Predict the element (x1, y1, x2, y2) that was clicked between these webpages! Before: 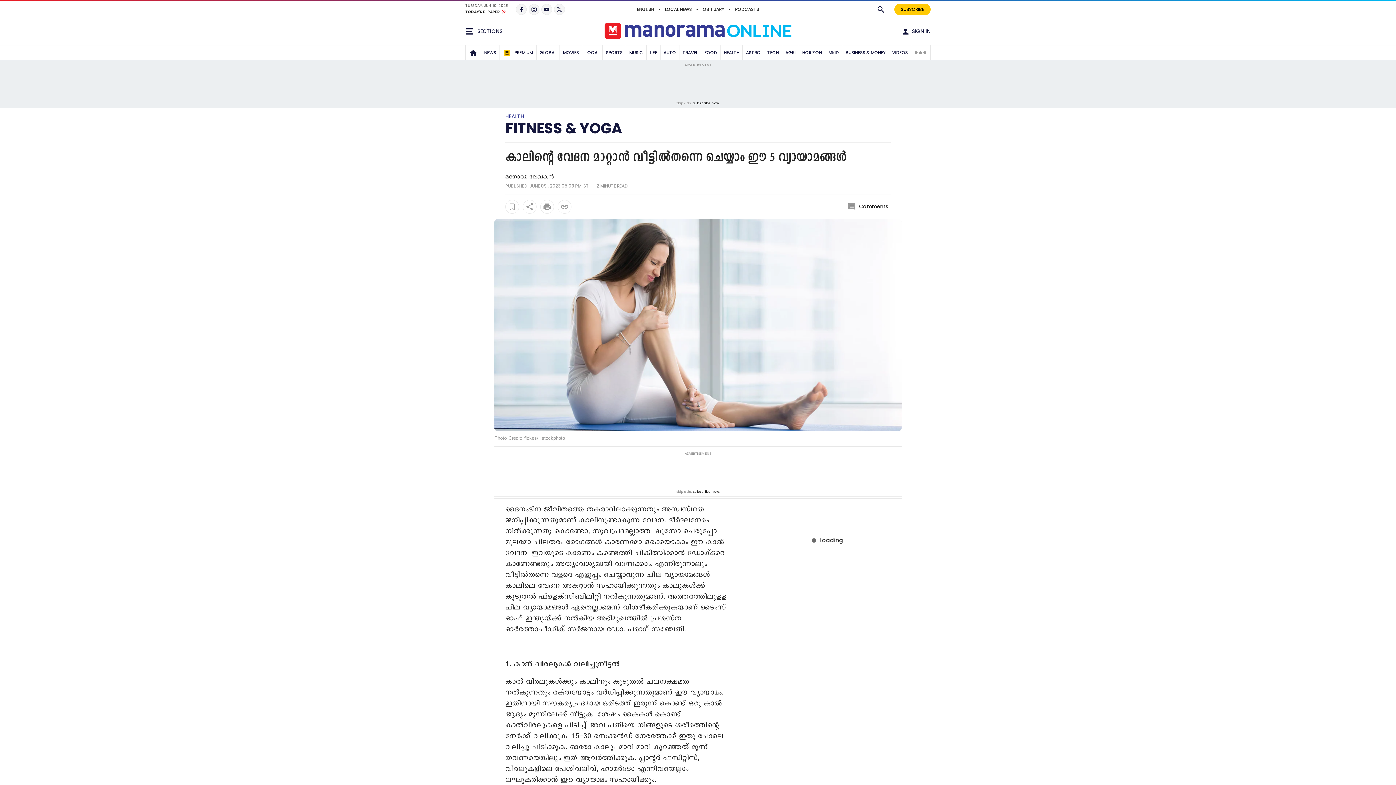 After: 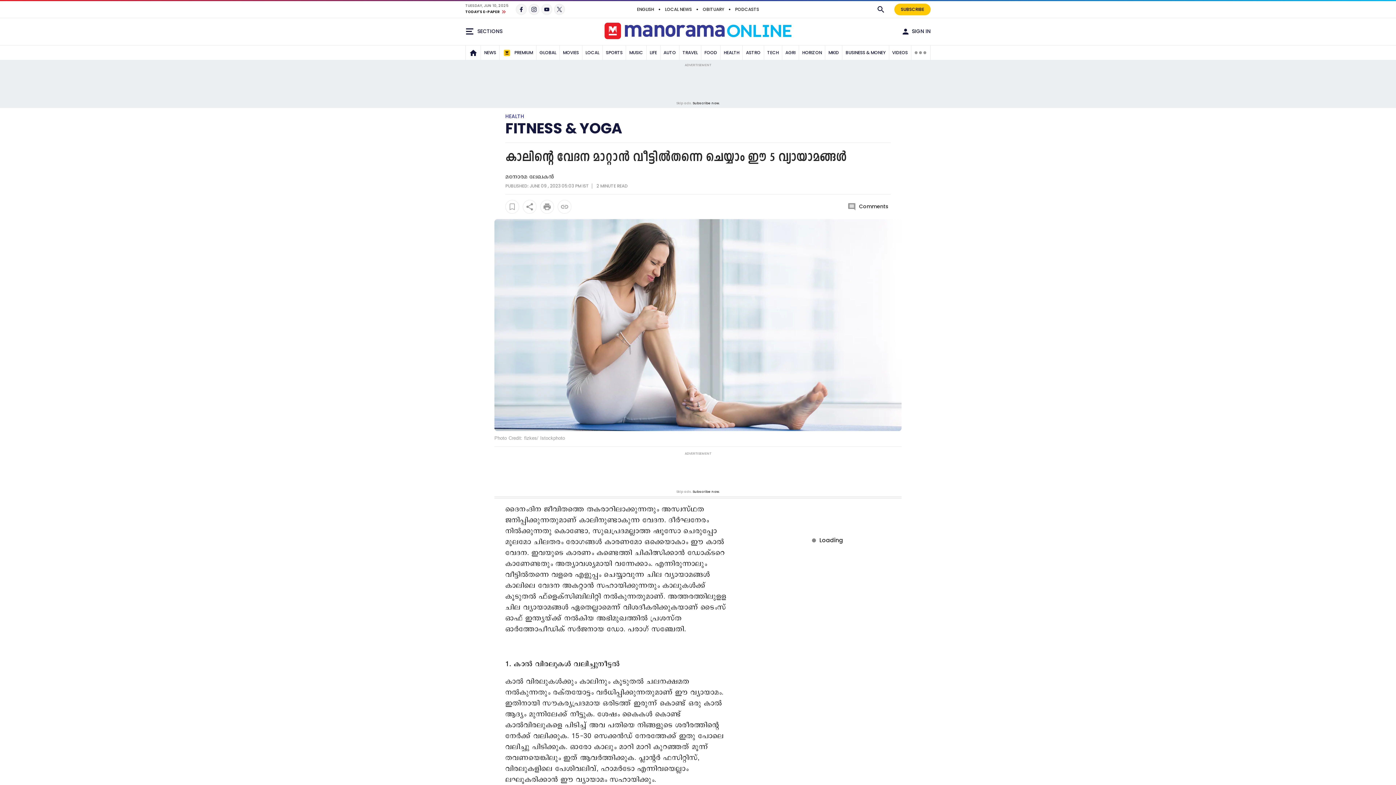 Action: bbox: (542, 203, 551, 209)